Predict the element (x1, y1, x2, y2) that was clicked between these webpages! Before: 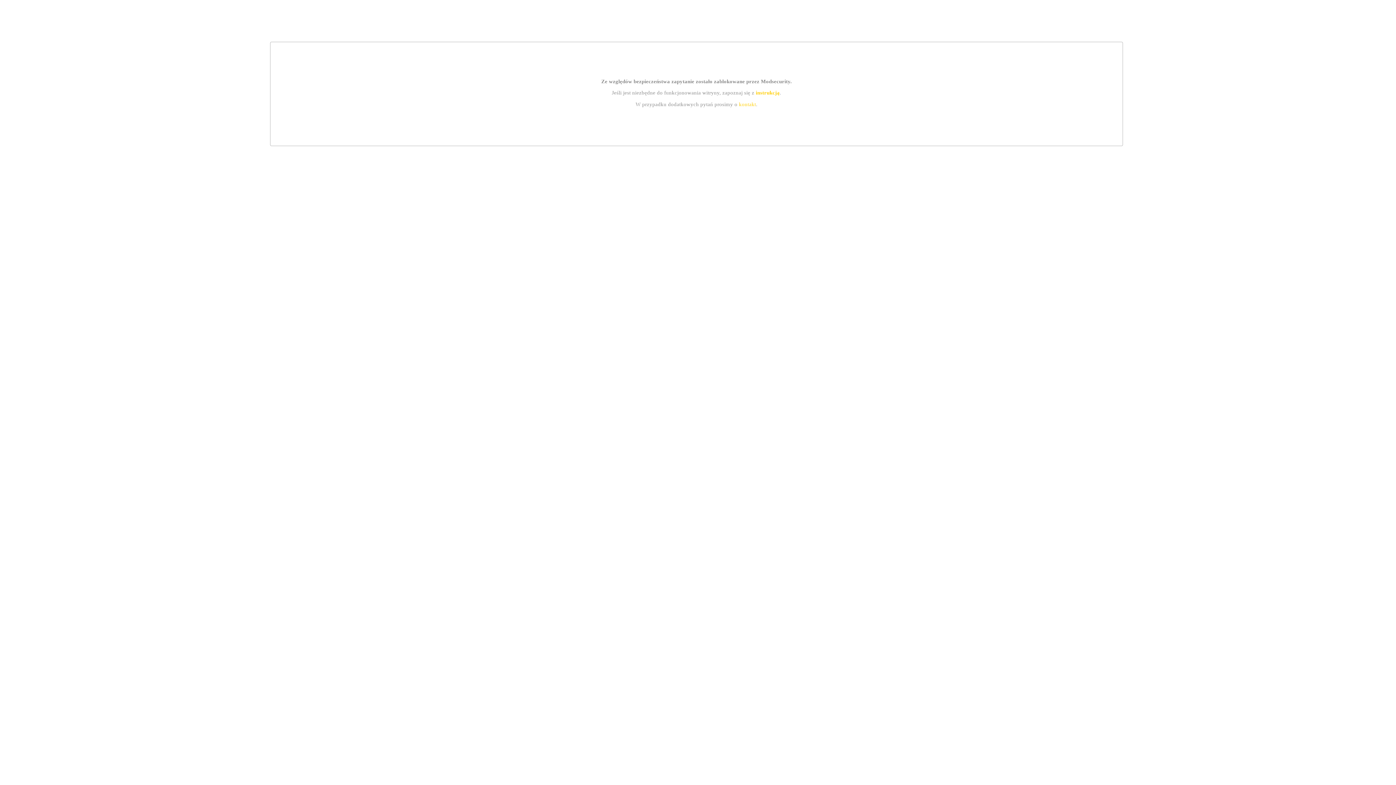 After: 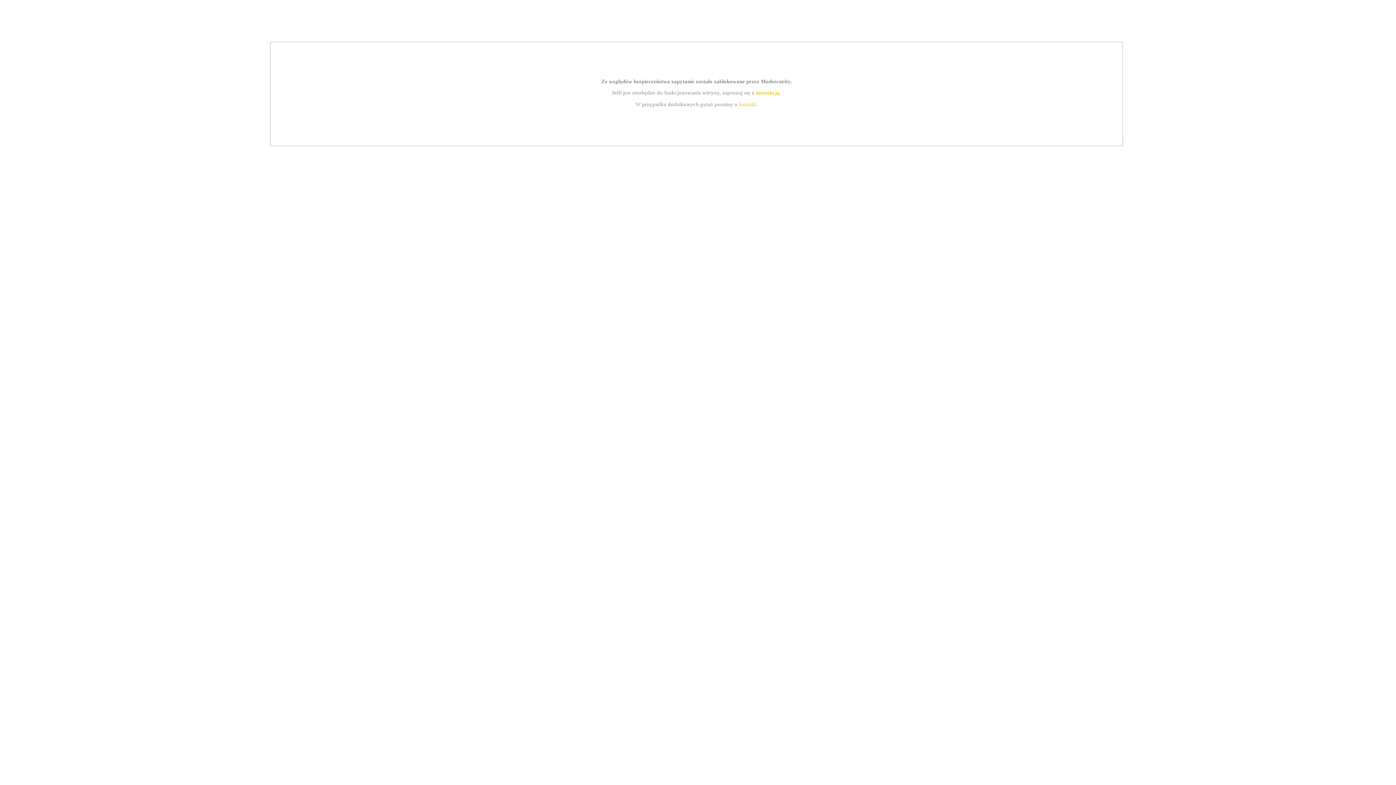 Action: bbox: (739, 101, 756, 107) label: kontakt